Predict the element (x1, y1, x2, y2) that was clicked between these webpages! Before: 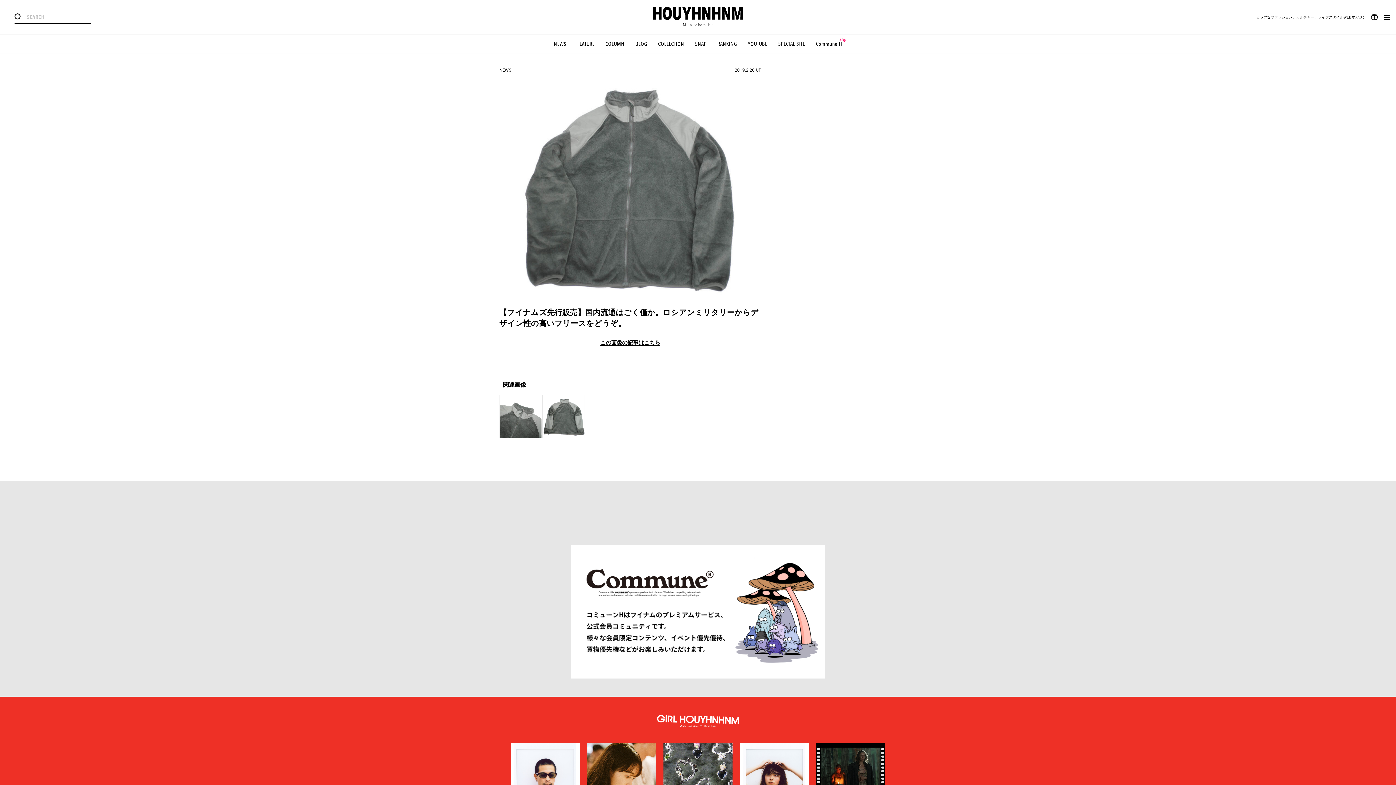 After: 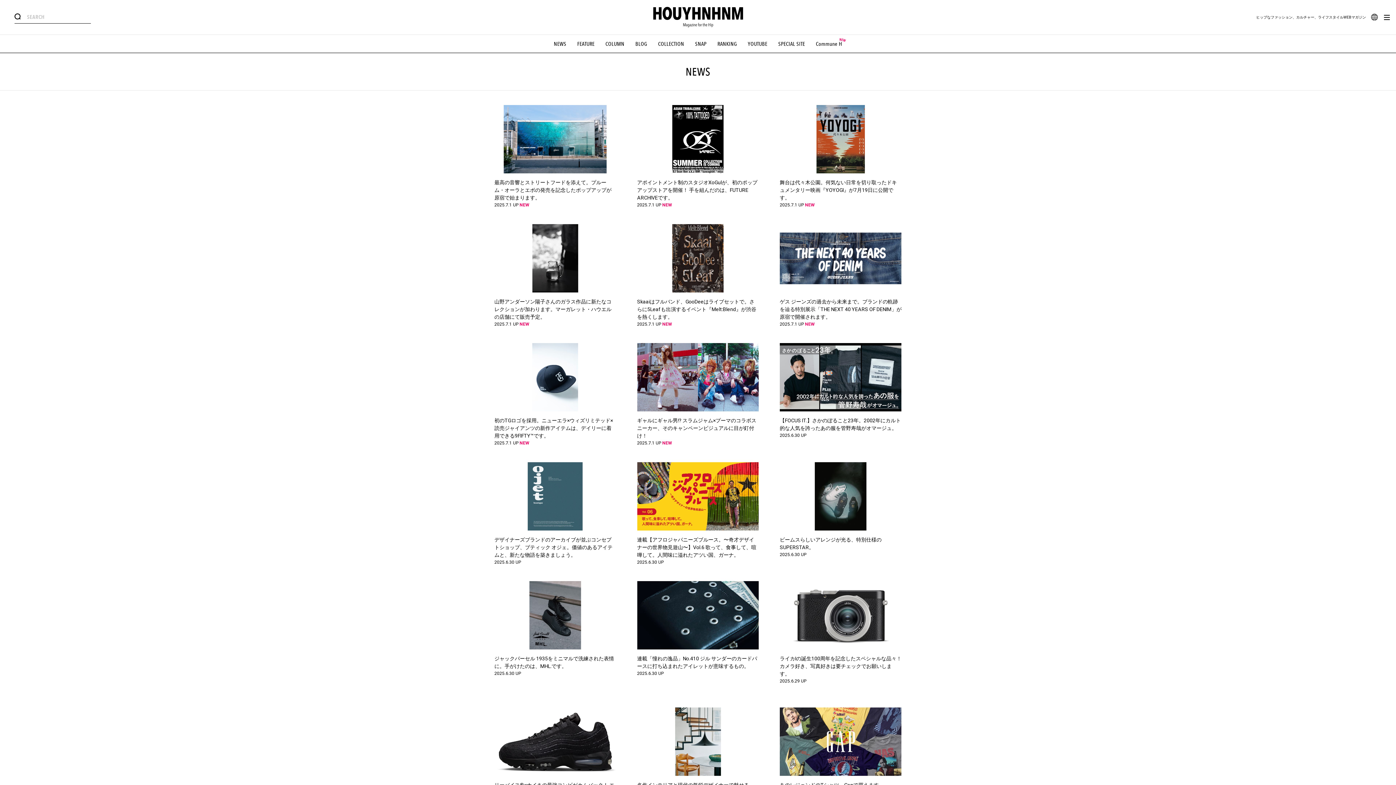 Action: label: NEWS bbox: (553, 40, 566, 47)